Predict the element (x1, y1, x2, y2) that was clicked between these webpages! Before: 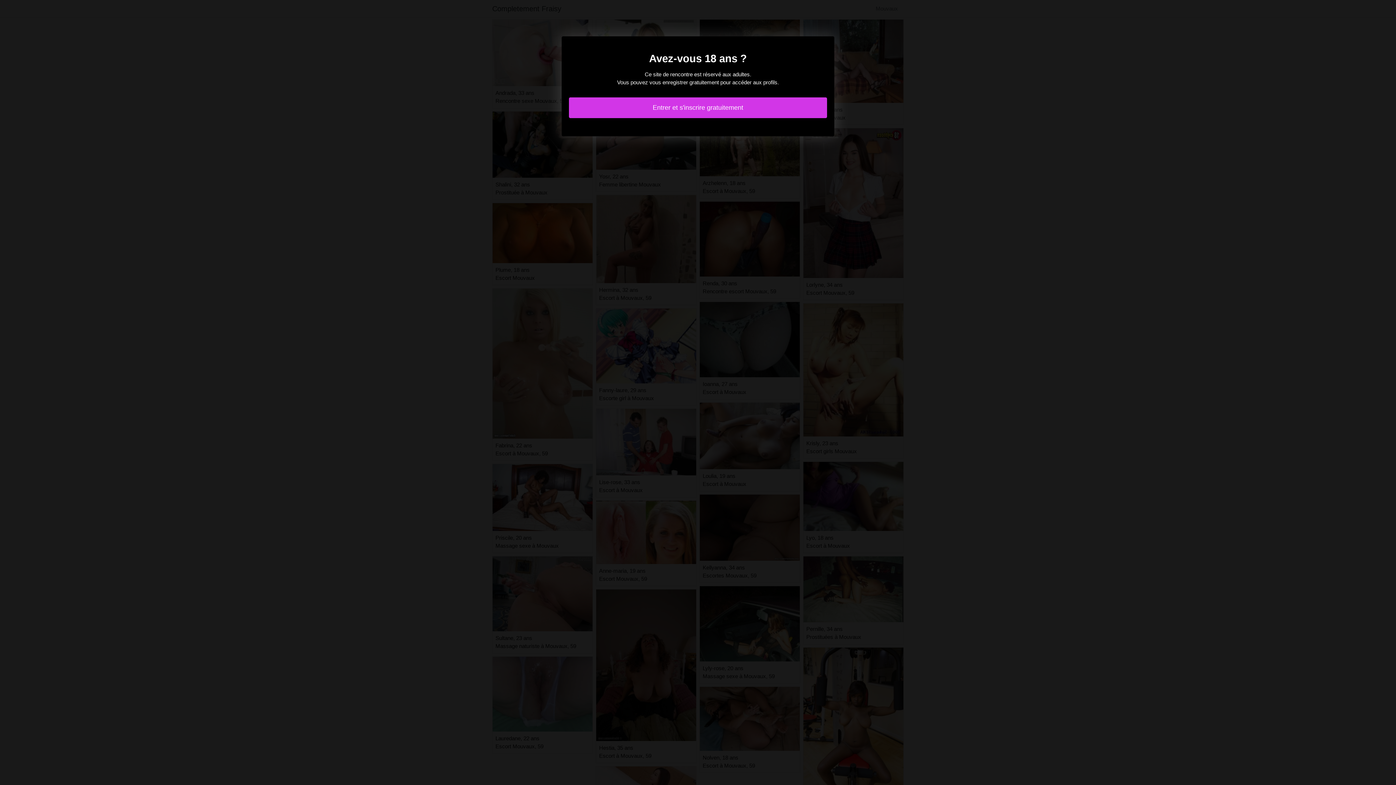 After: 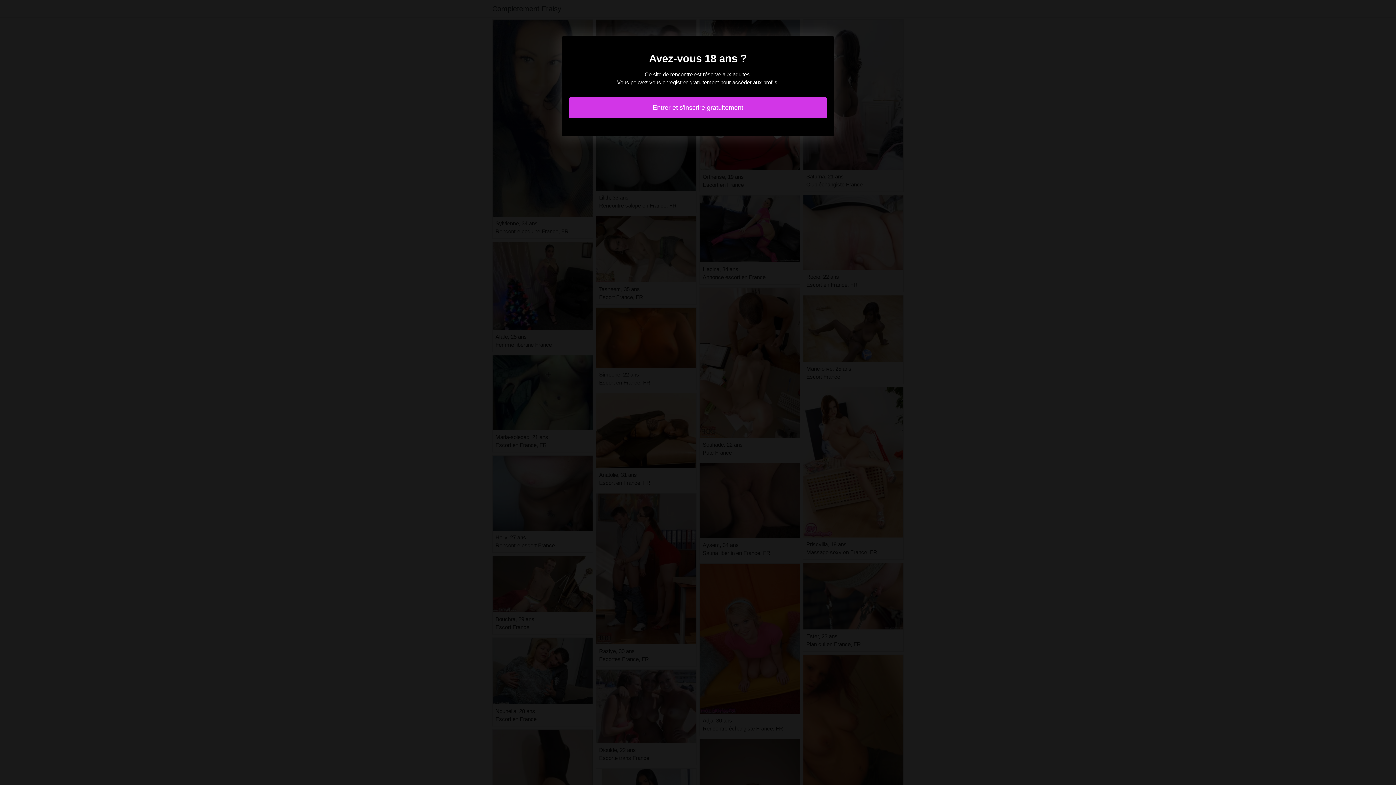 Action: bbox: (569, 97, 827, 118) label: Entrer et s'inscrire gratuitement